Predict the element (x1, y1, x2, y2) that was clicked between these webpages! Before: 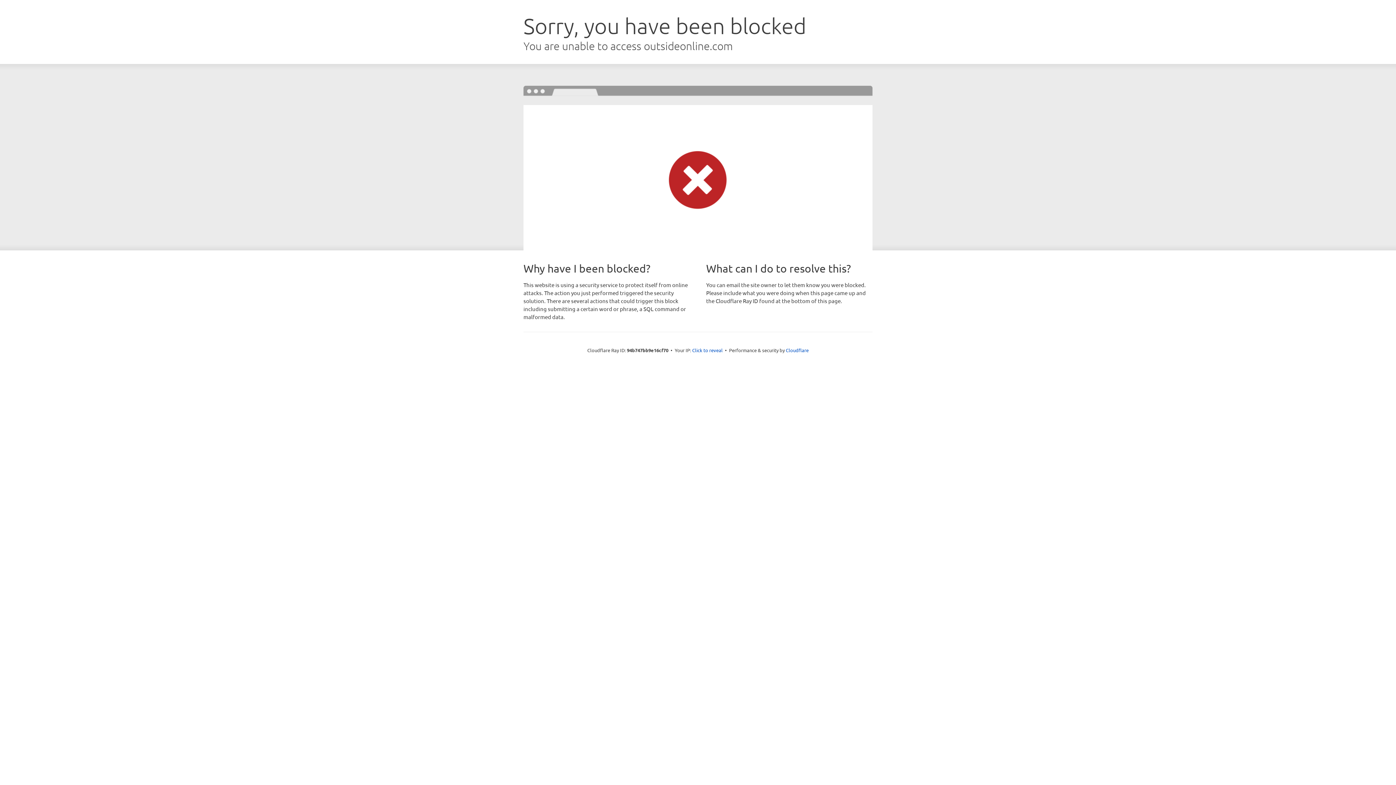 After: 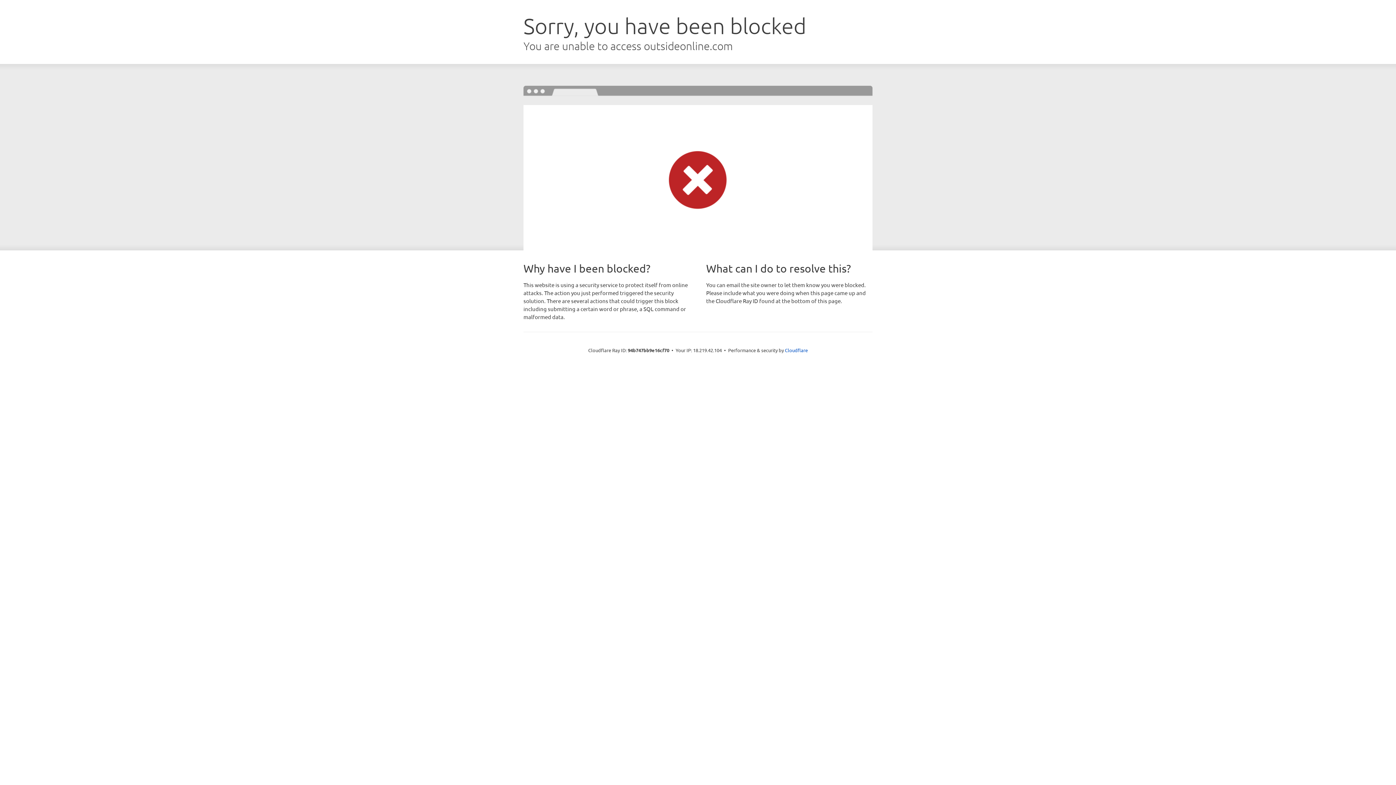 Action: label: Click to reveal bbox: (692, 346, 722, 353)